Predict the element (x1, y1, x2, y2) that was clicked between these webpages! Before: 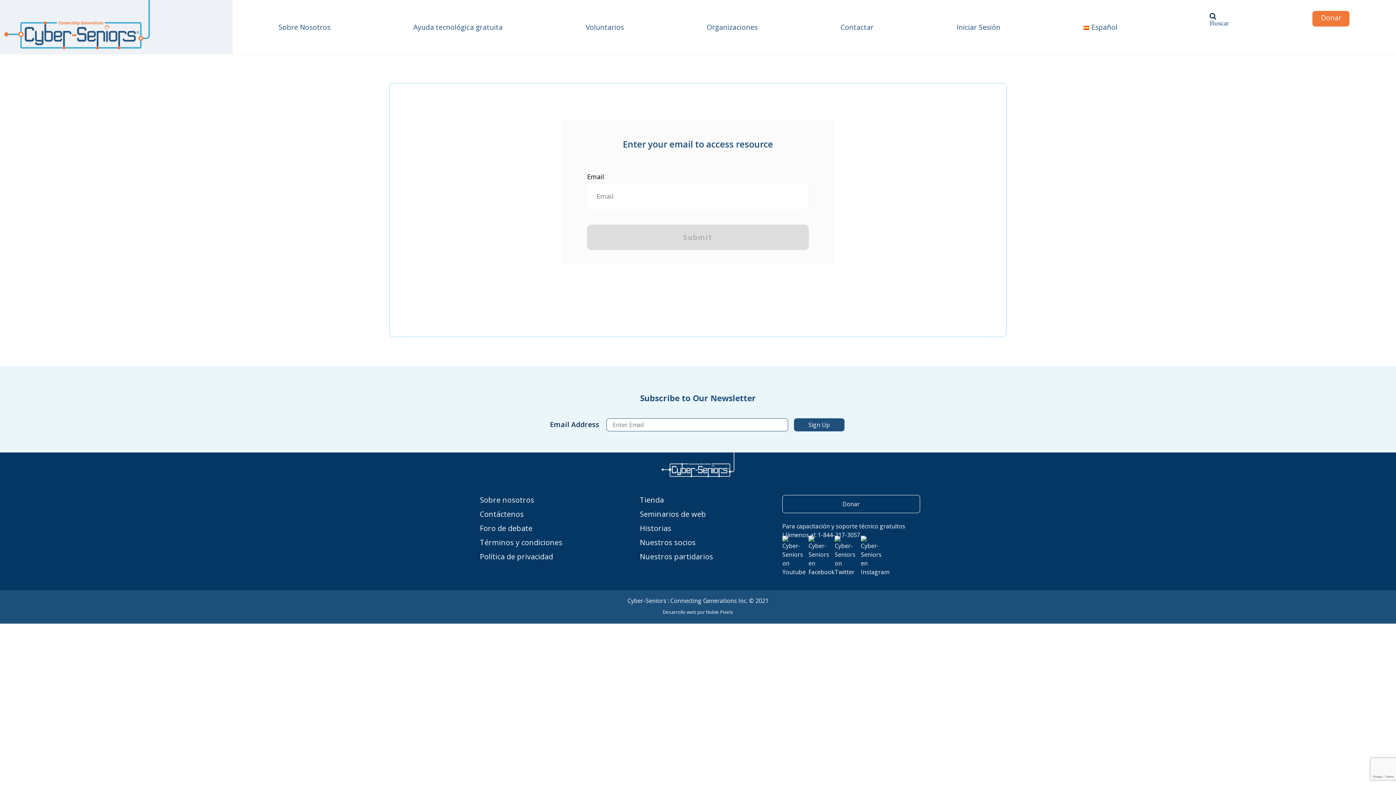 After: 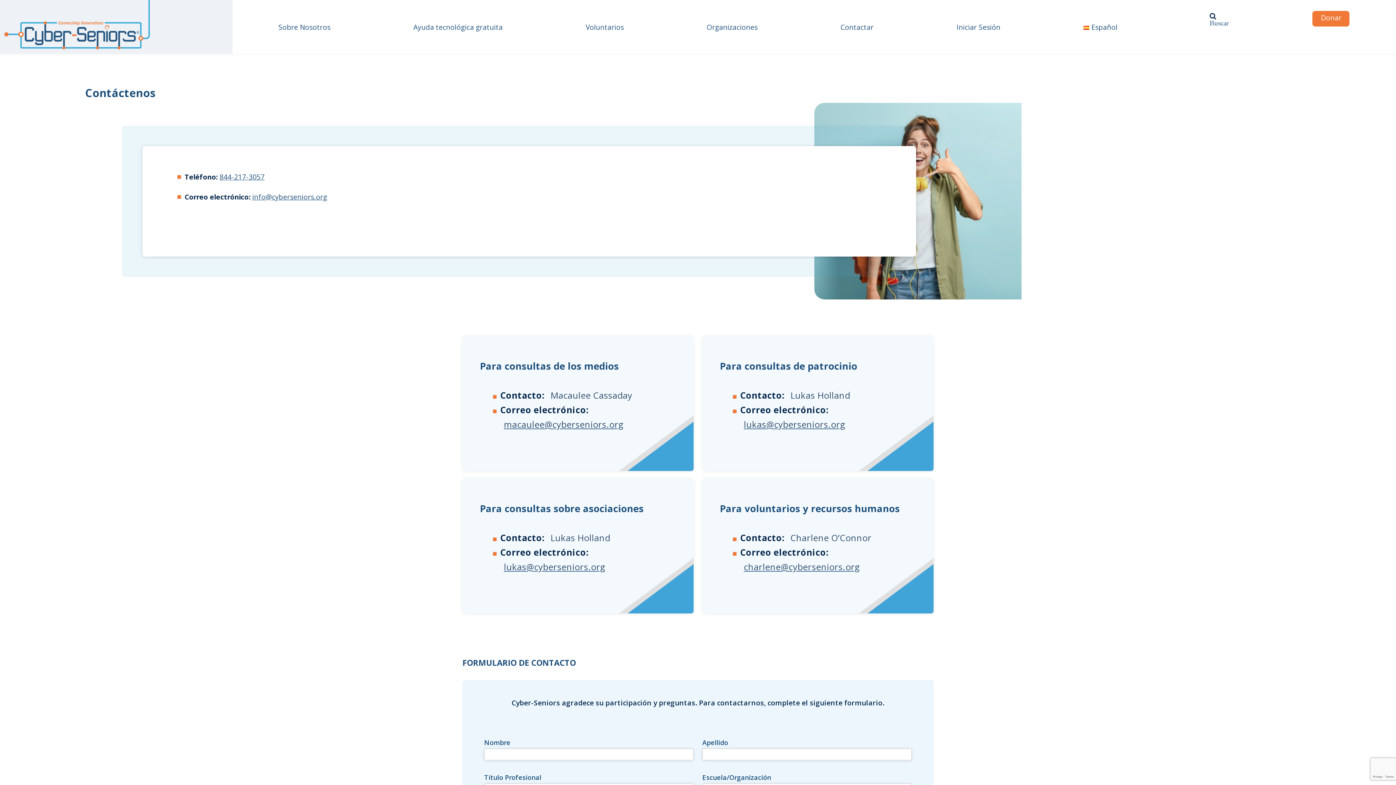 Action: label: Contáctenos bbox: (480, 509, 524, 519)